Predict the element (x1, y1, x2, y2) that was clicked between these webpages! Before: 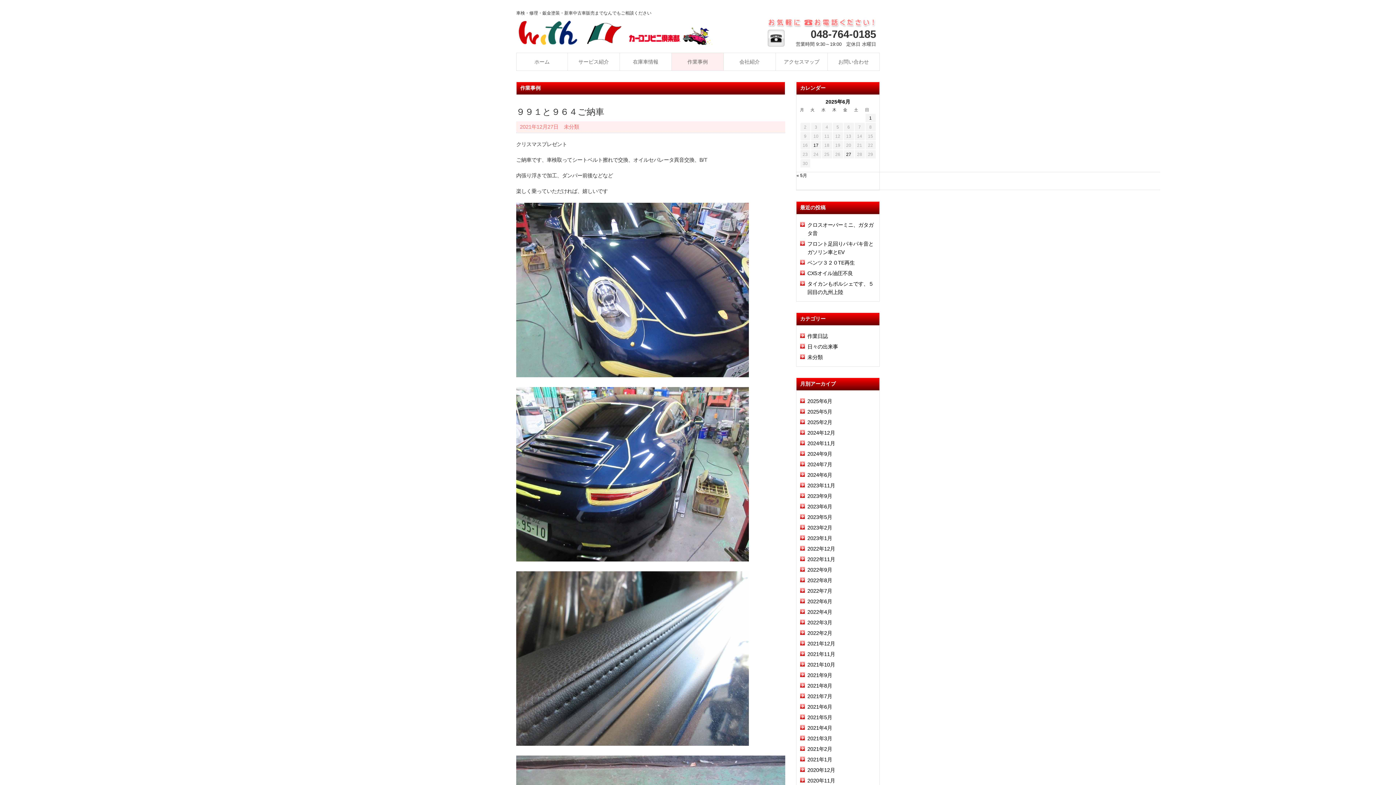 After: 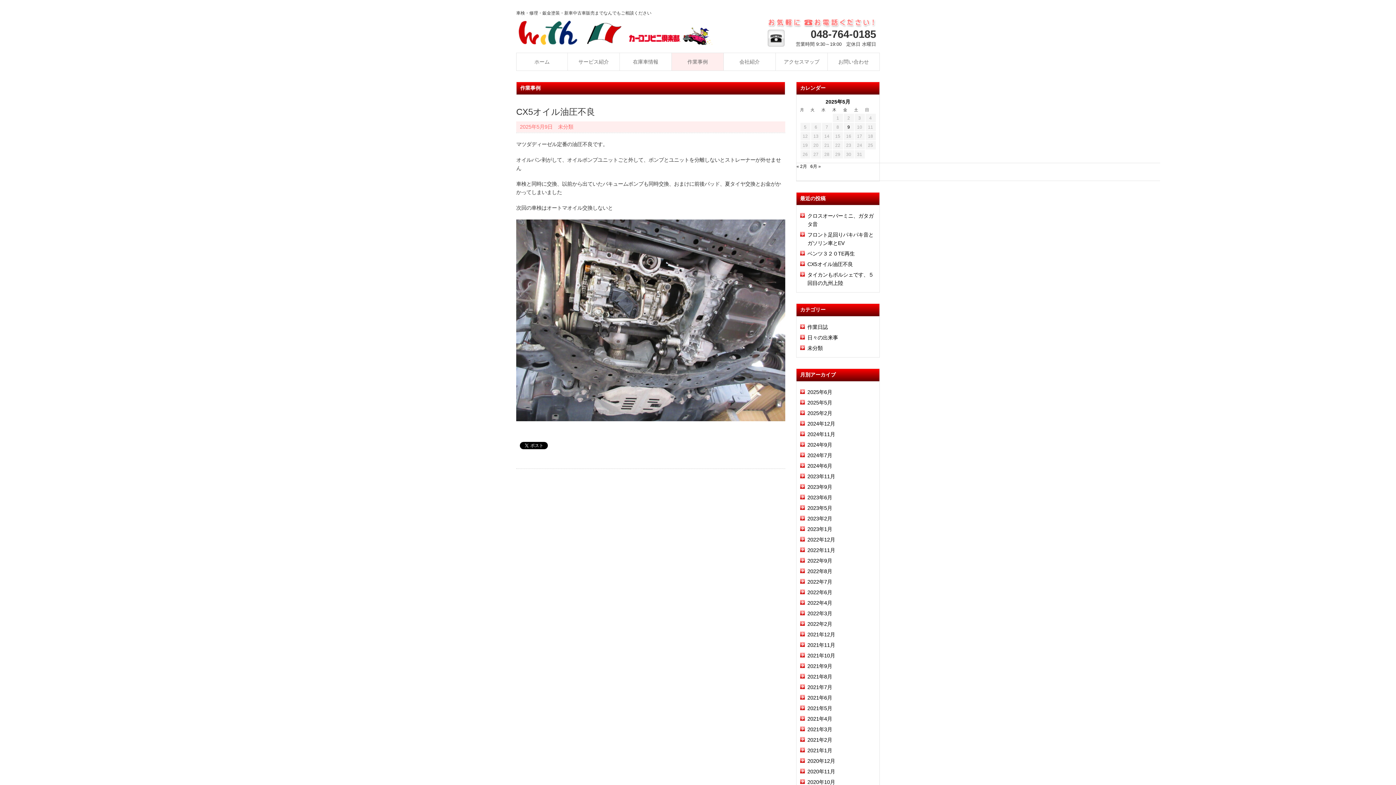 Action: label: « 5月 bbox: (796, 173, 807, 178)